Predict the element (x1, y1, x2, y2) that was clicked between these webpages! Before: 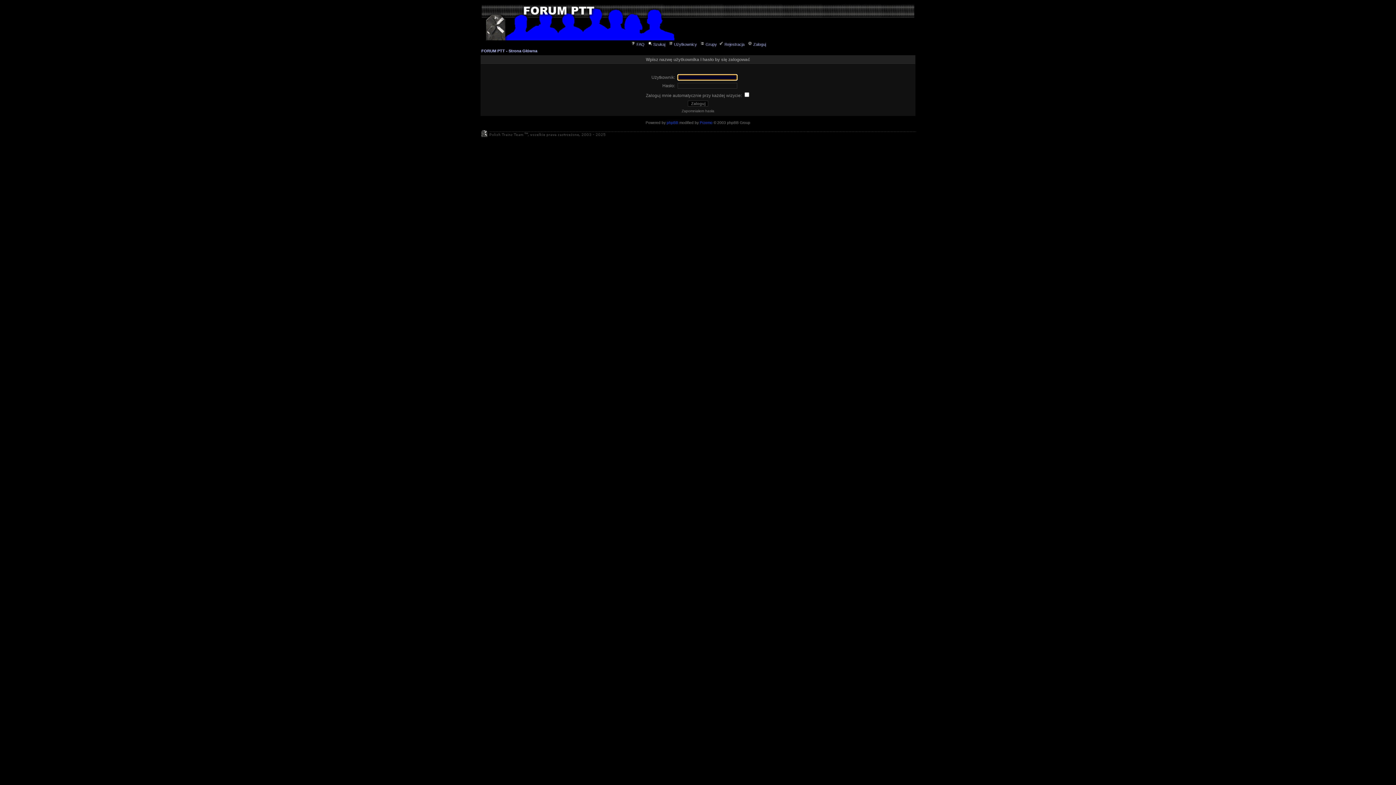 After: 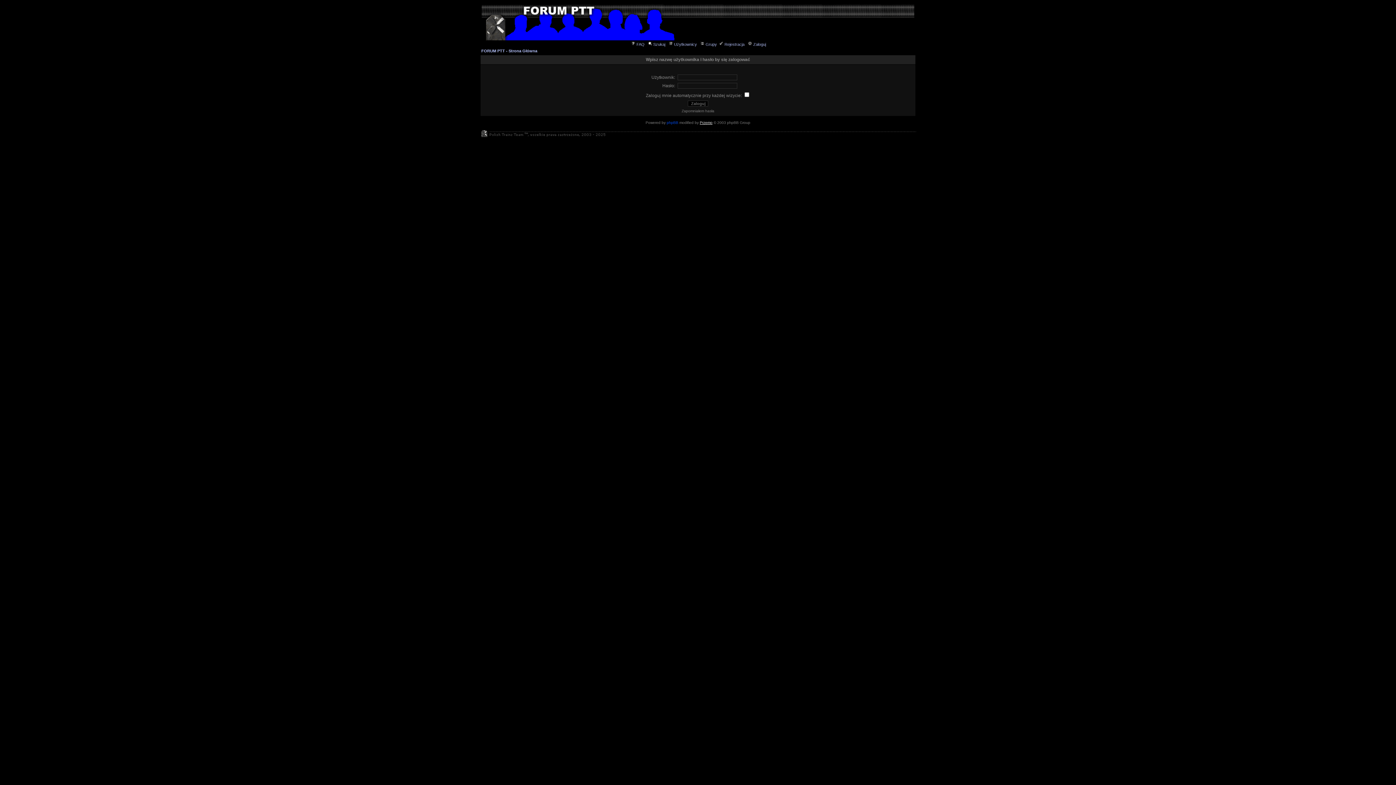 Action: bbox: (700, 120, 712, 124) label: Przemo